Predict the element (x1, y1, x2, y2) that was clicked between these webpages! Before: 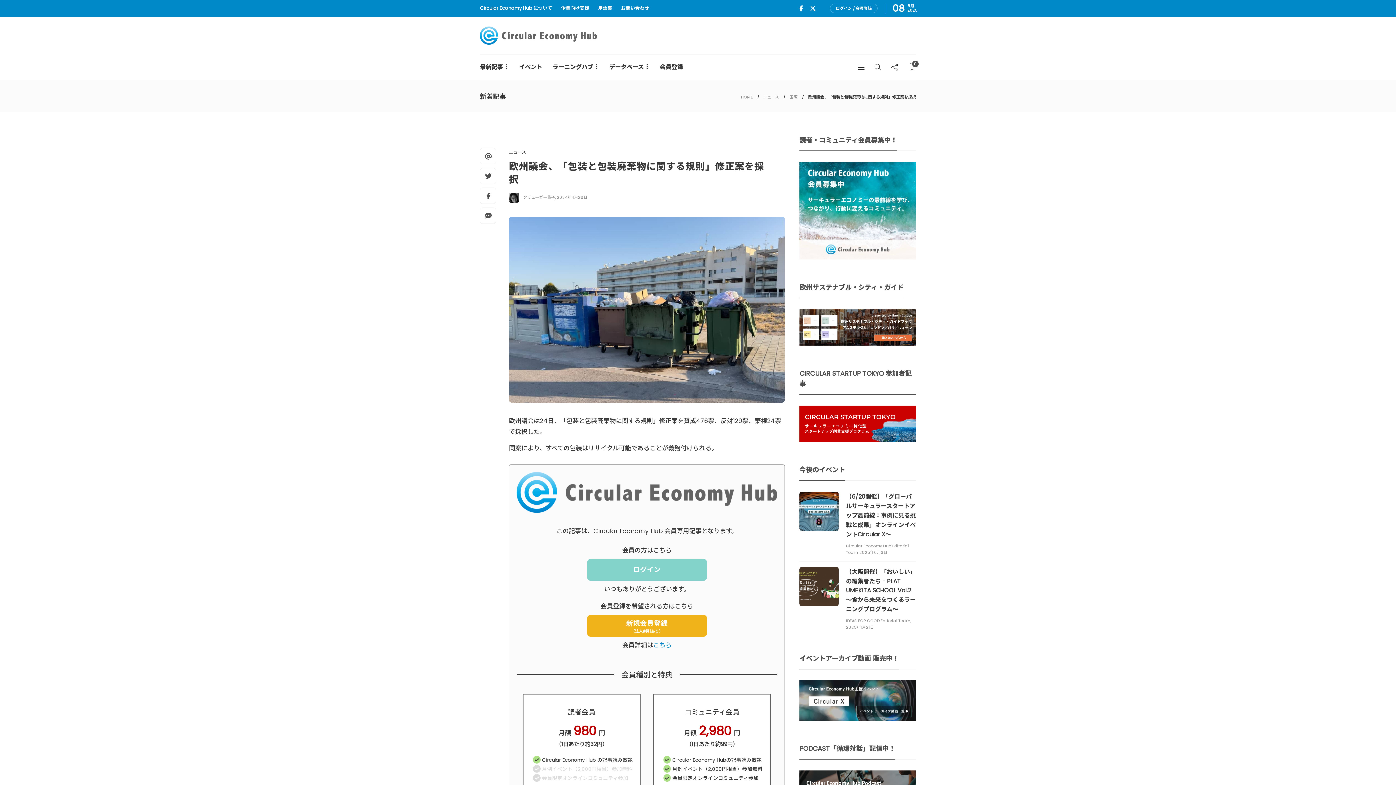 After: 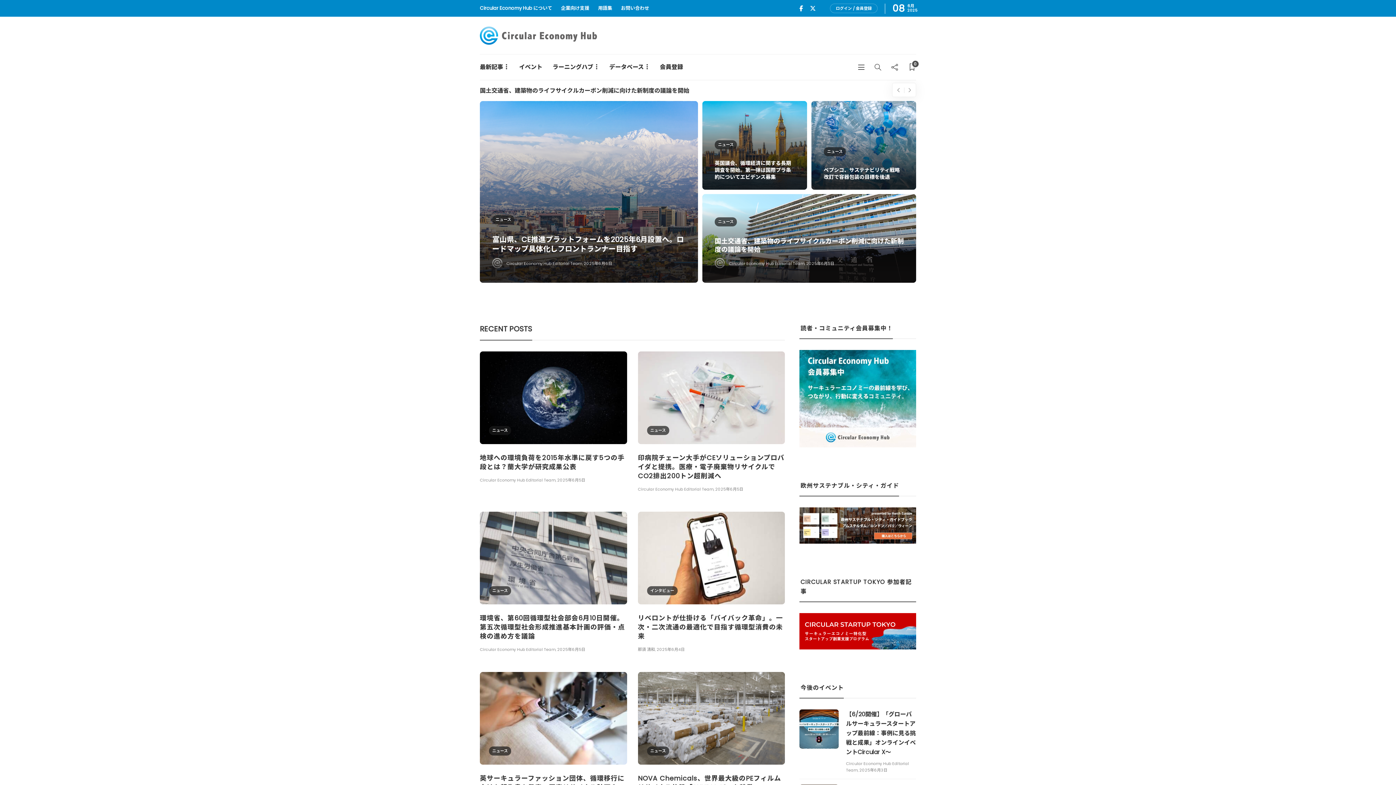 Action: label: HOME bbox: (741, 94, 753, 100)